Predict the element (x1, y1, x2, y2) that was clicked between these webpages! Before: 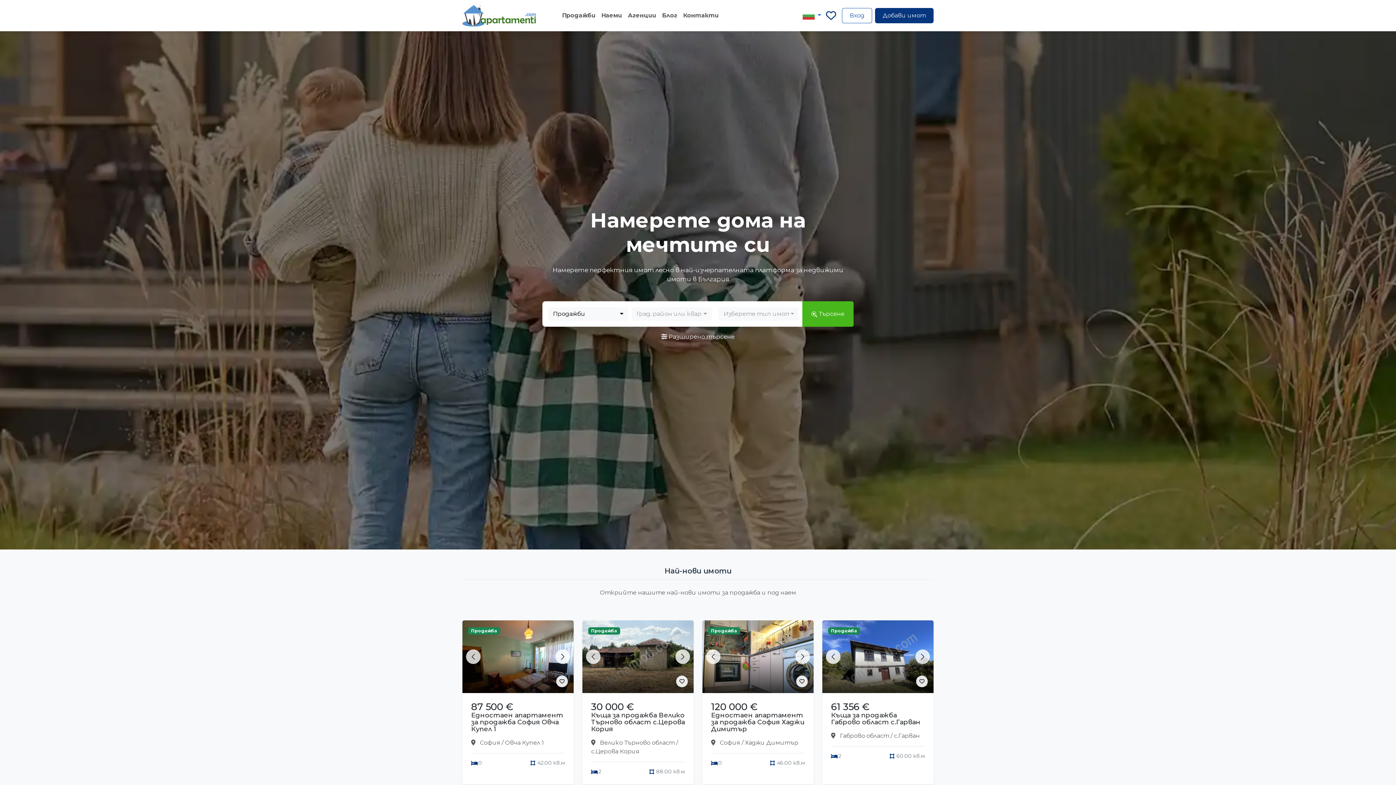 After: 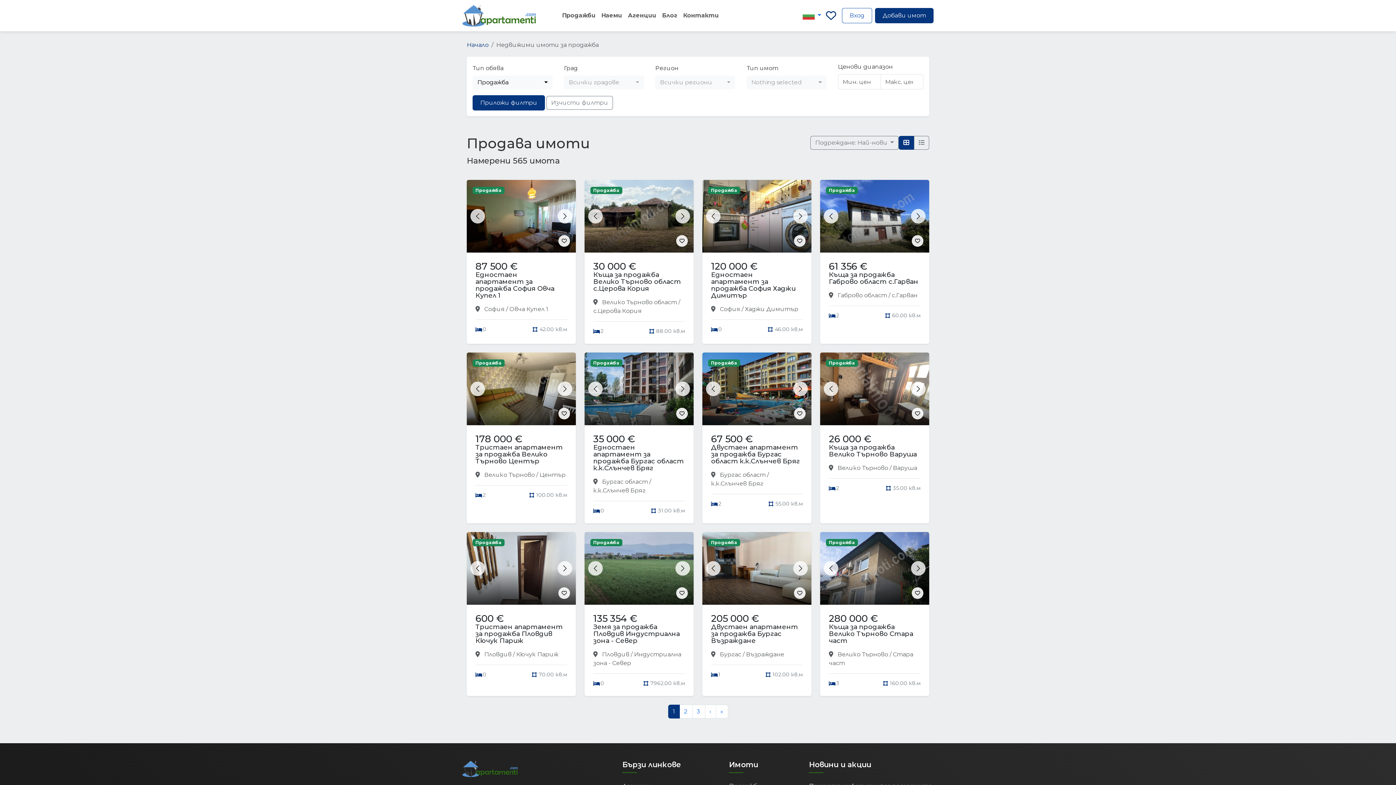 Action: label:  Търсене bbox: (802, 301, 853, 326)